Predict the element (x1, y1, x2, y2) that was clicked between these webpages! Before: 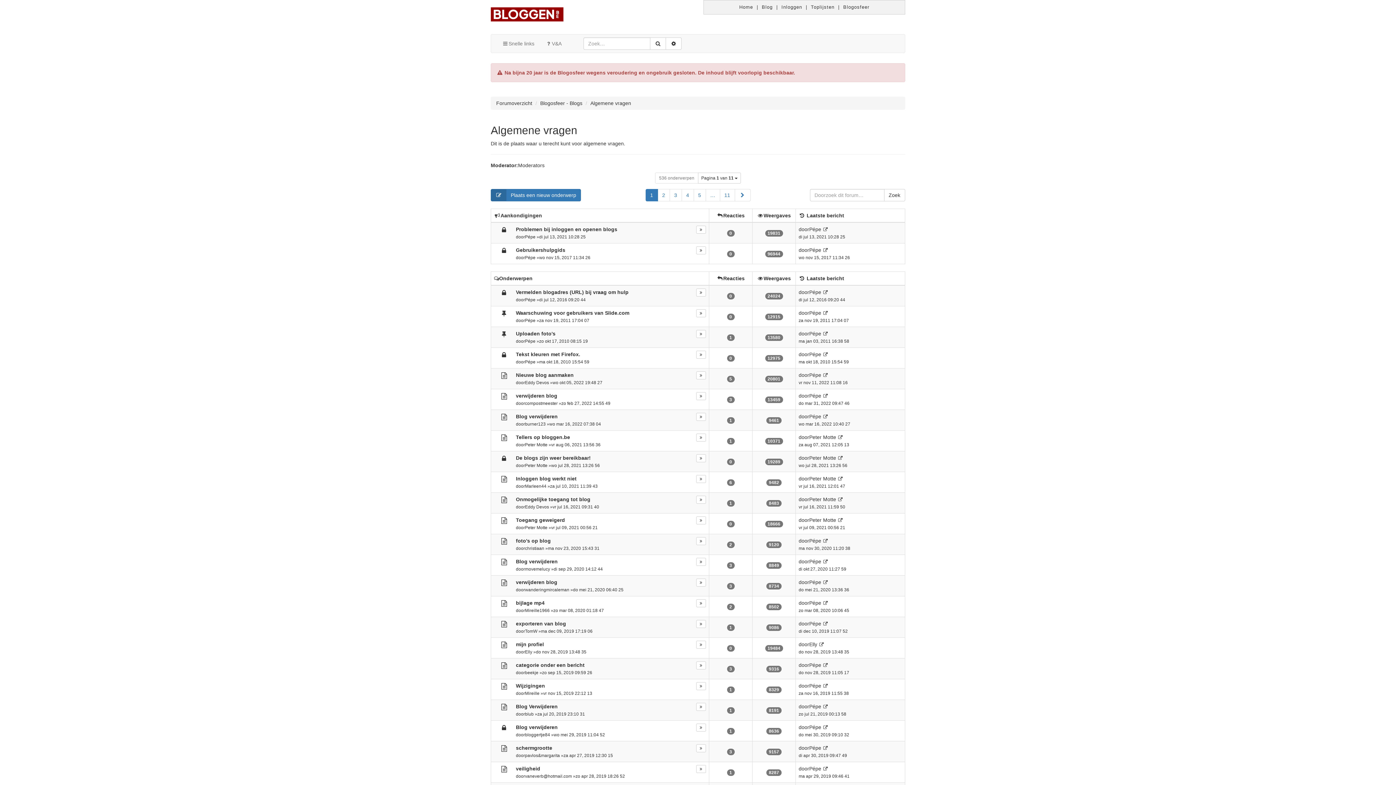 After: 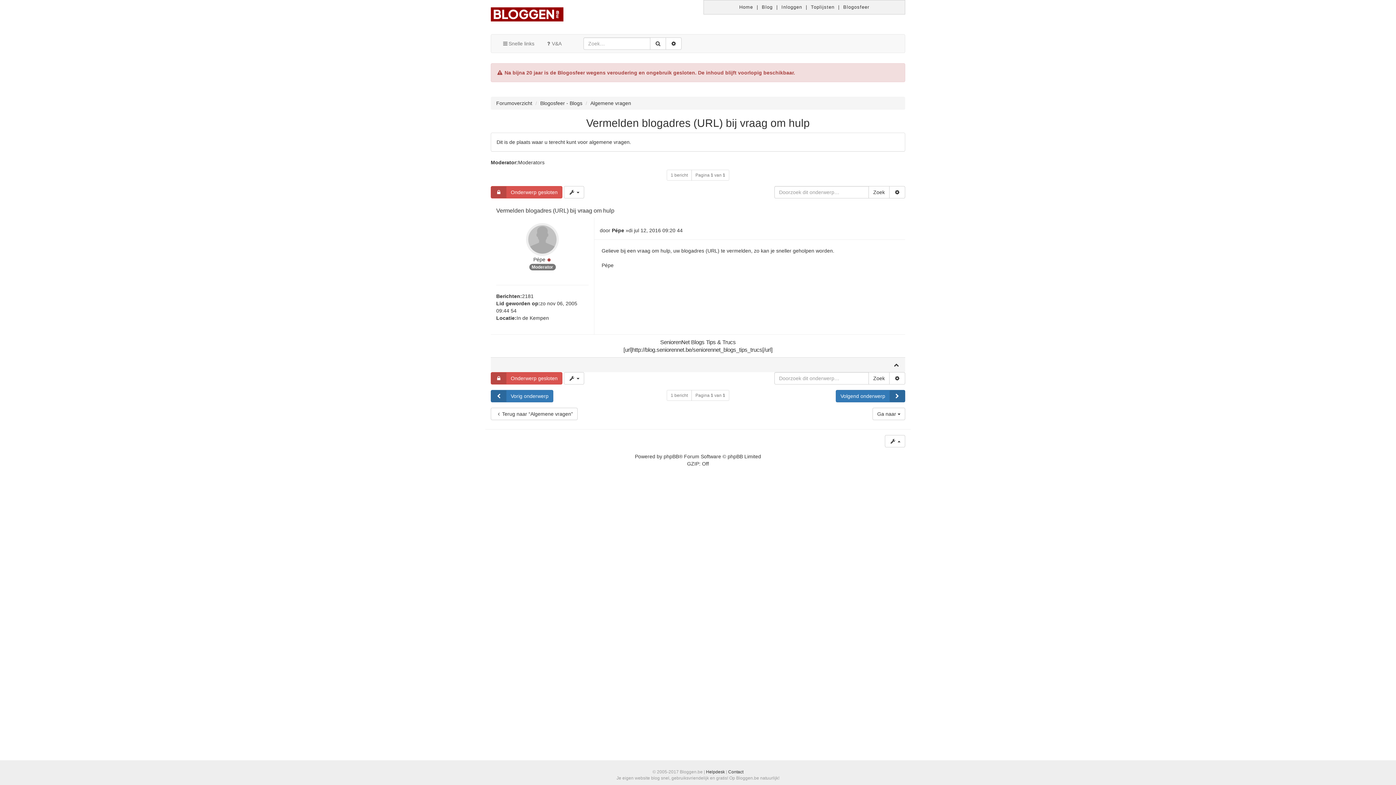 Action: bbox: (696, 288, 706, 296)